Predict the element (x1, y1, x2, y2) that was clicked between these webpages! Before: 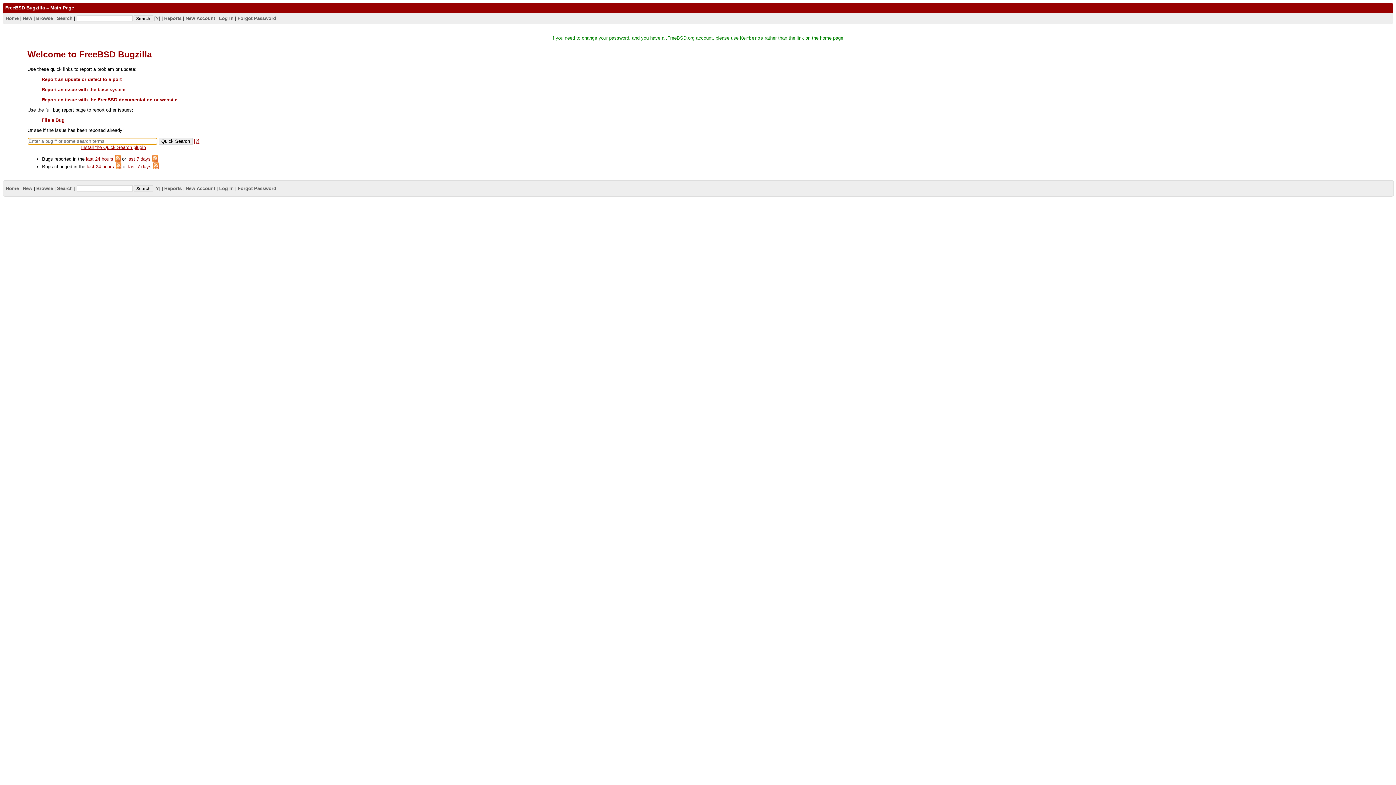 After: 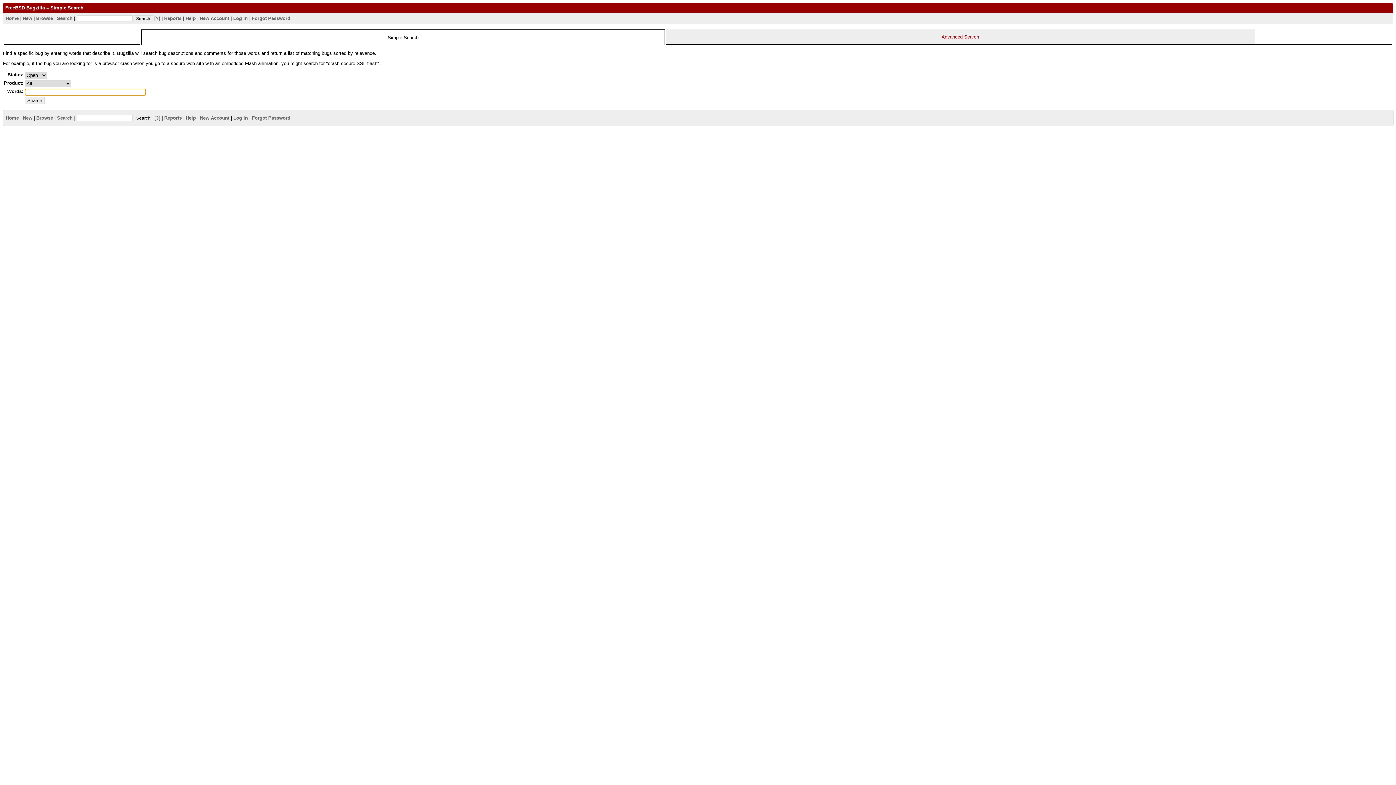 Action: bbox: (56, 15, 72, 20) label: Search